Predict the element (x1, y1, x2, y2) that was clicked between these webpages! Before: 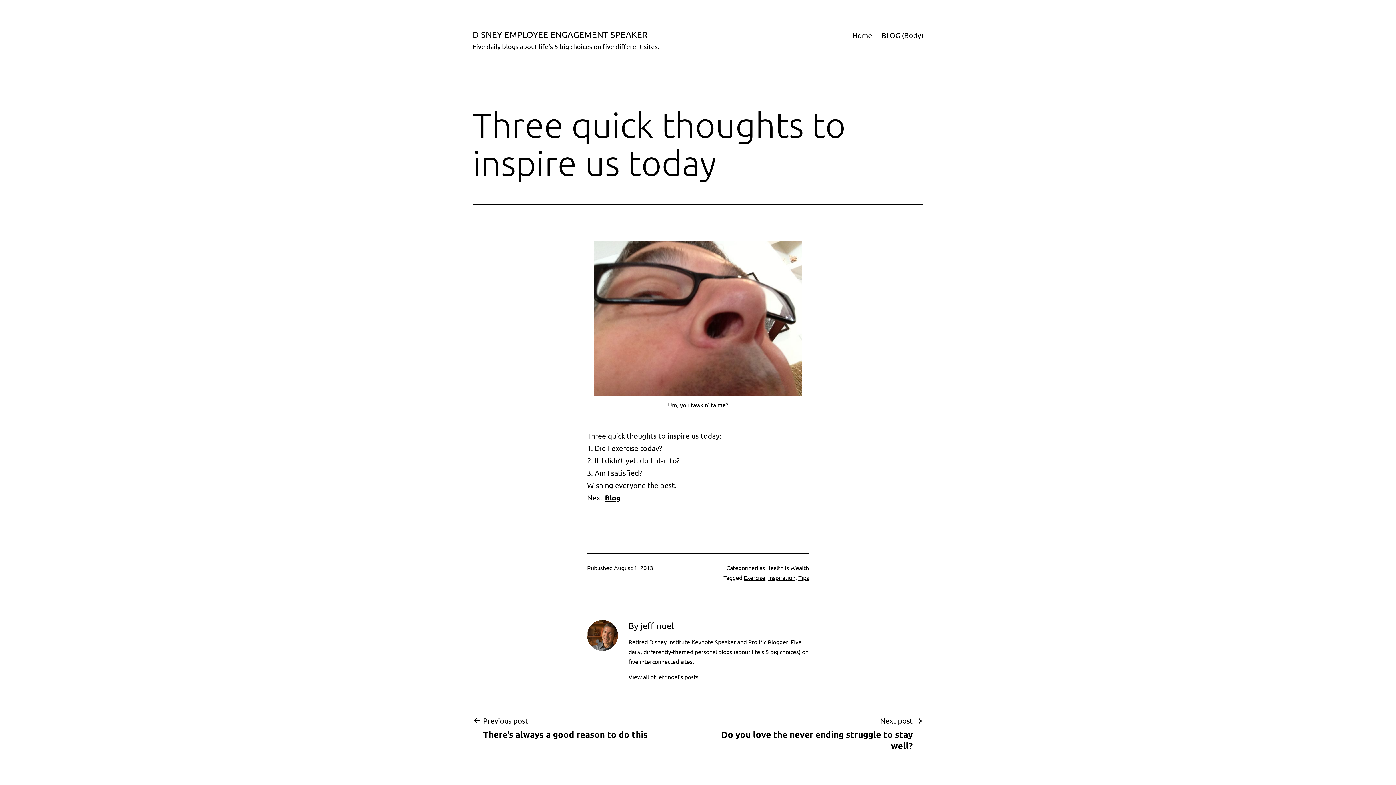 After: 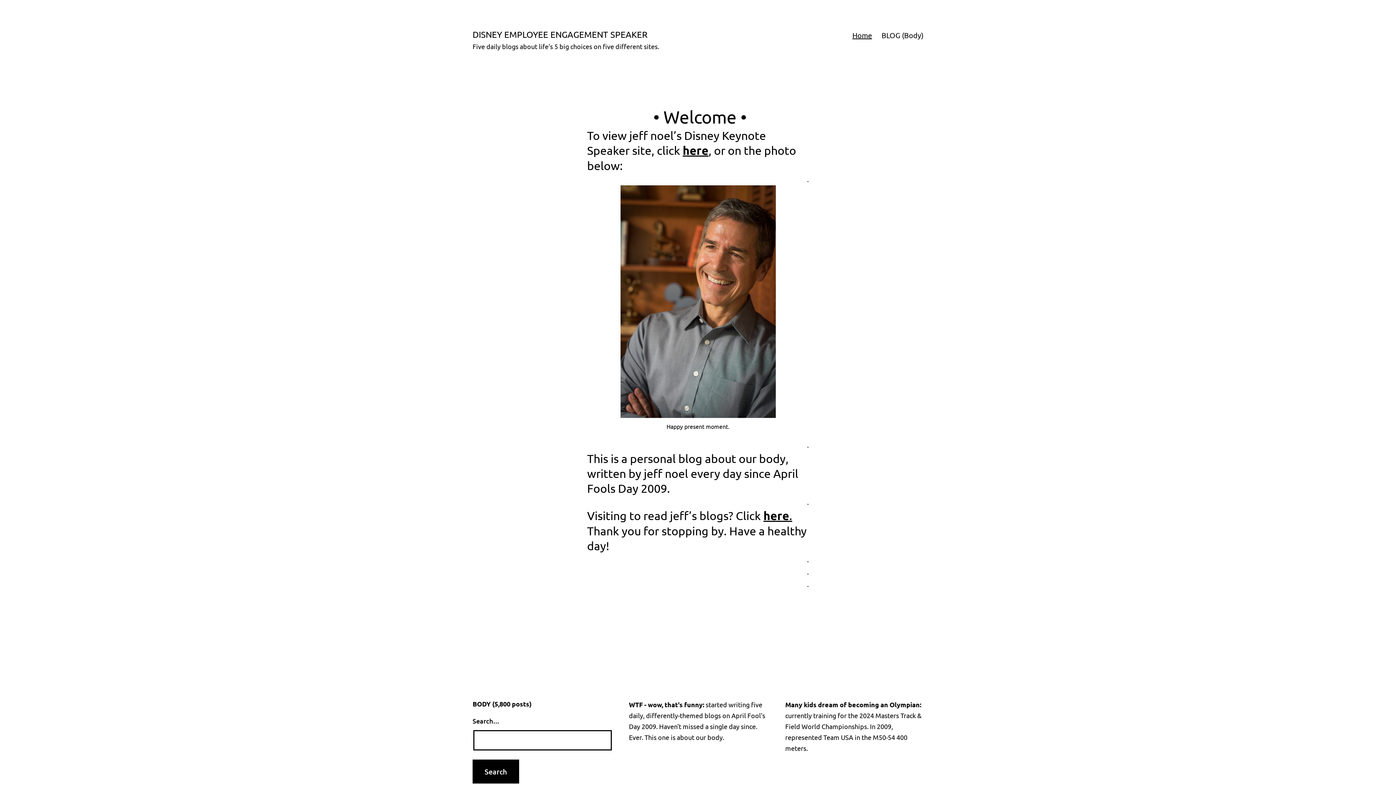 Action: bbox: (847, 26, 877, 44) label: Home